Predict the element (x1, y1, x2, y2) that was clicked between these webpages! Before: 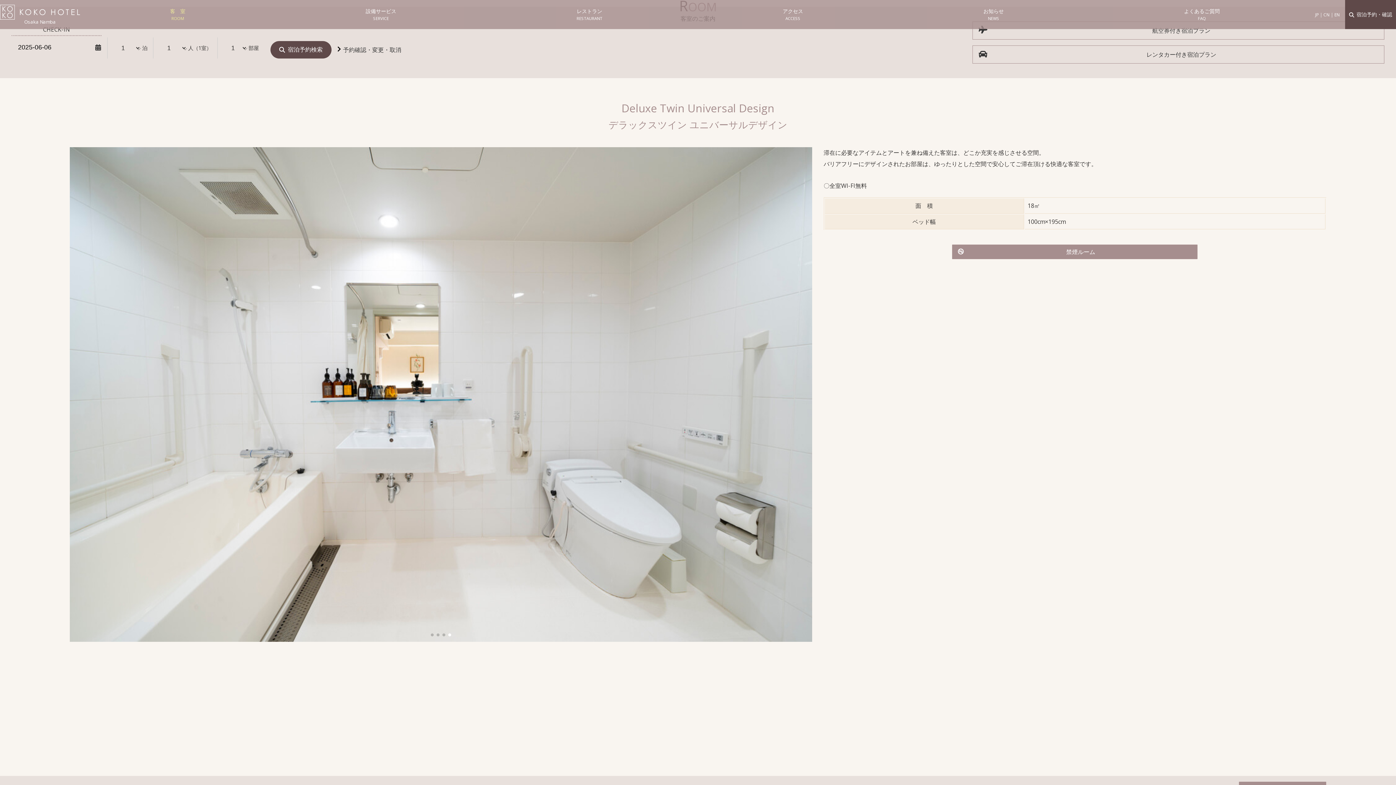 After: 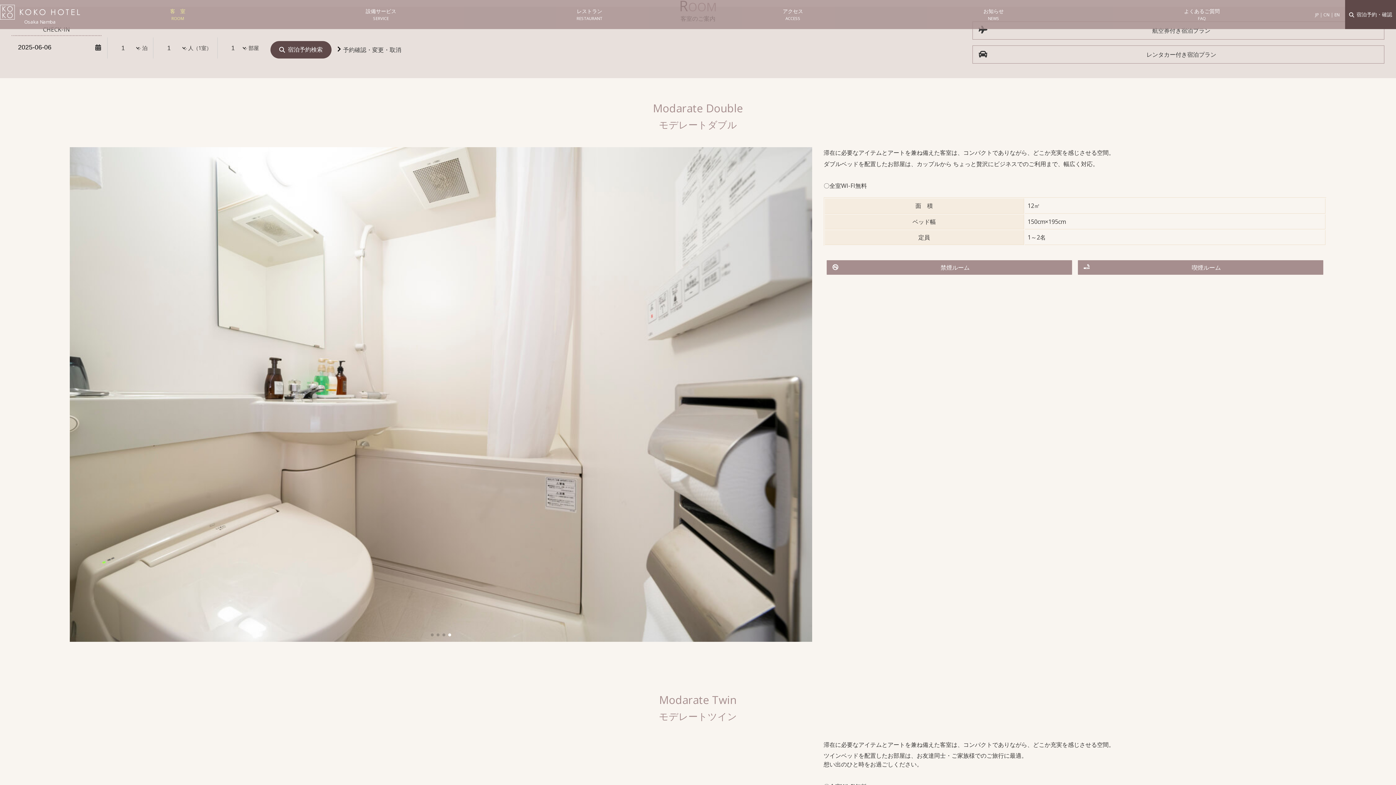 Action: bbox: (165, 3, 190, 25) label: 客　室
ROOM